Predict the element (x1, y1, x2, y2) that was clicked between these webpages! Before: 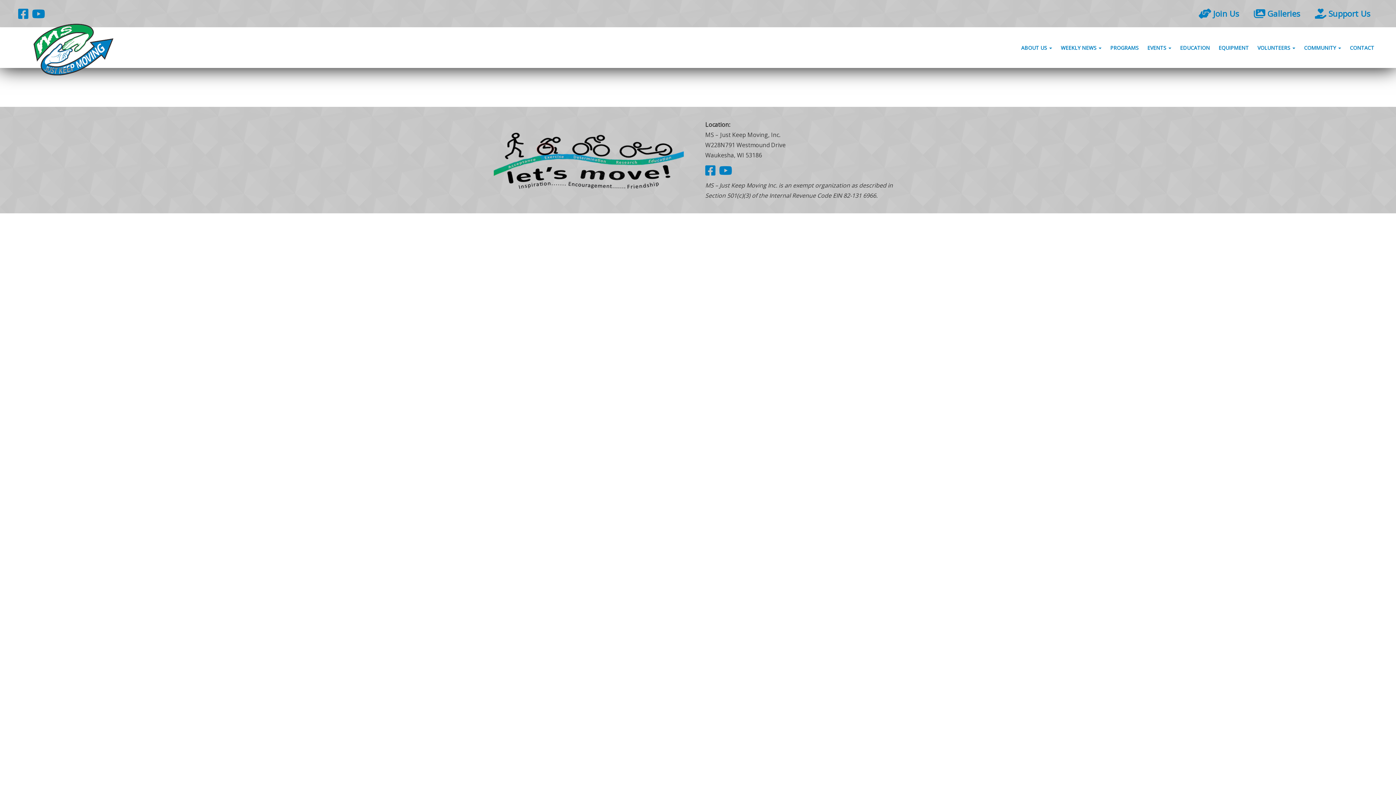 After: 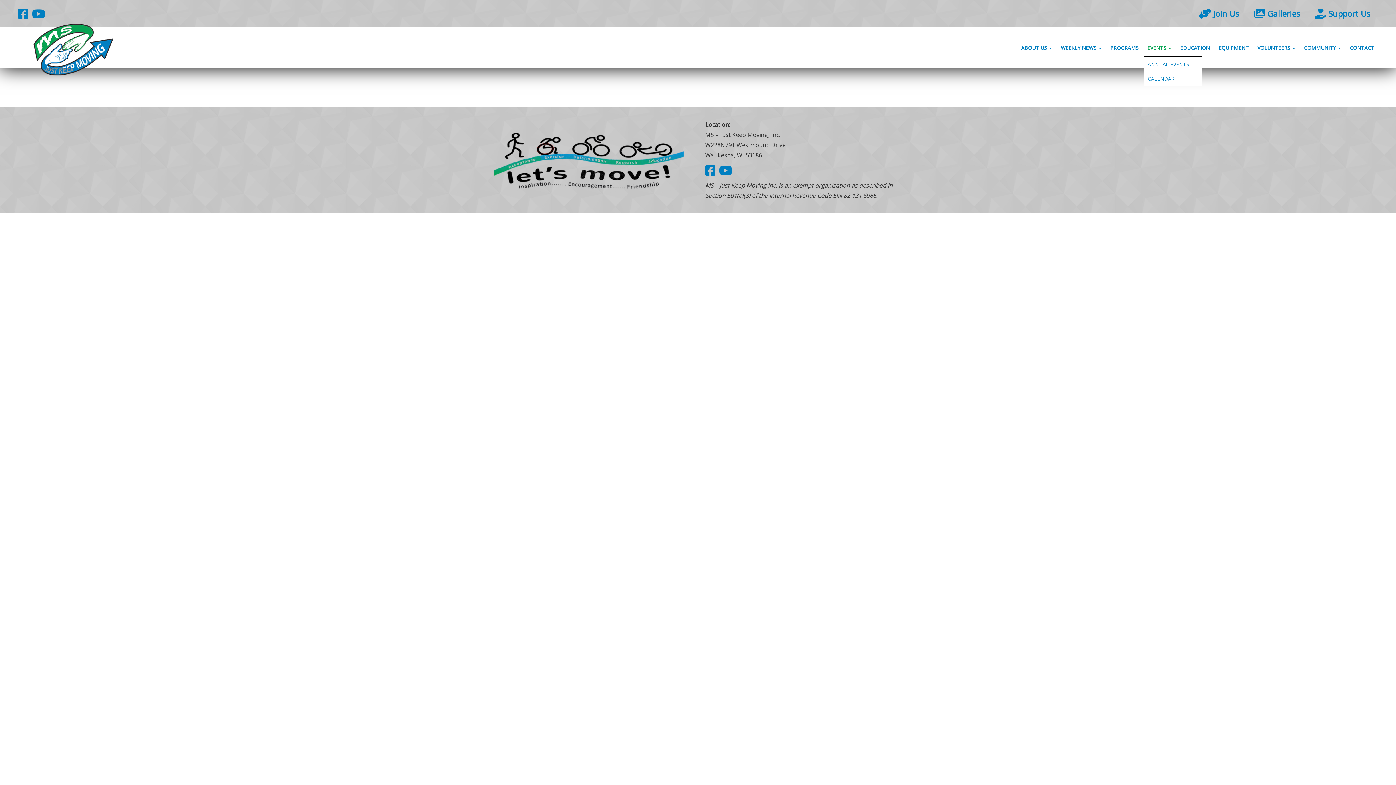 Action: bbox: (1147, 44, 1171, 51) label: EVENTS 